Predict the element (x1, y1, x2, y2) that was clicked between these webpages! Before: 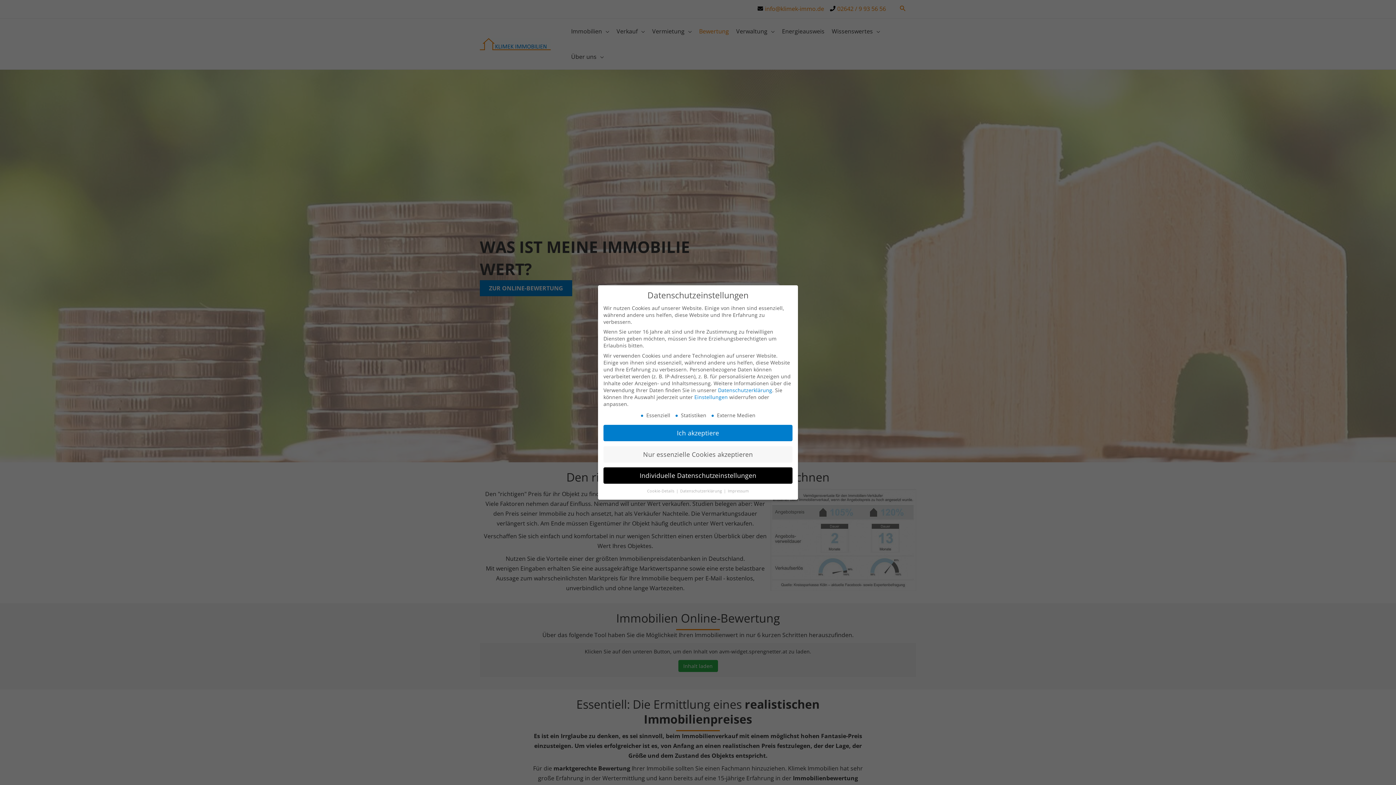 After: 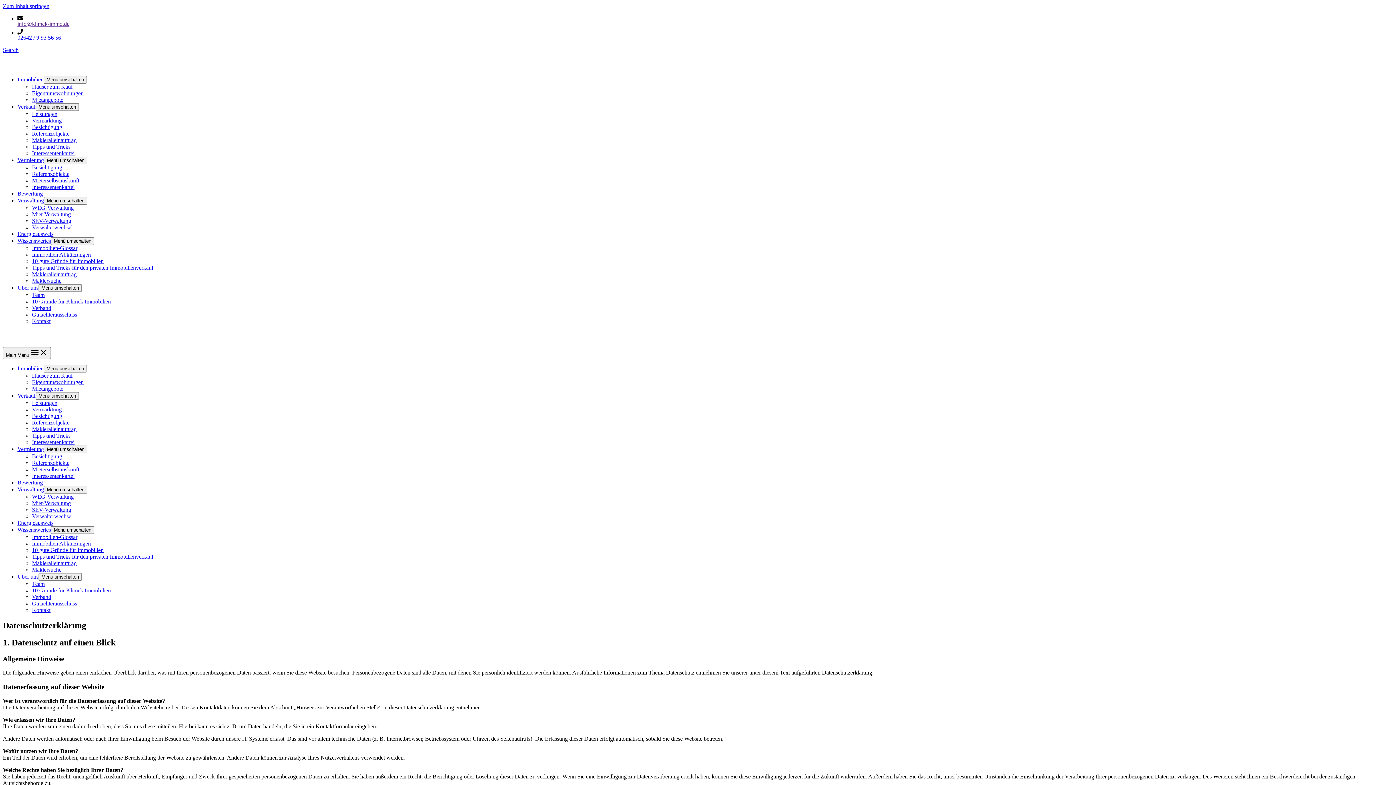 Action: bbox: (718, 386, 772, 393) label: Datenschutzerklärung